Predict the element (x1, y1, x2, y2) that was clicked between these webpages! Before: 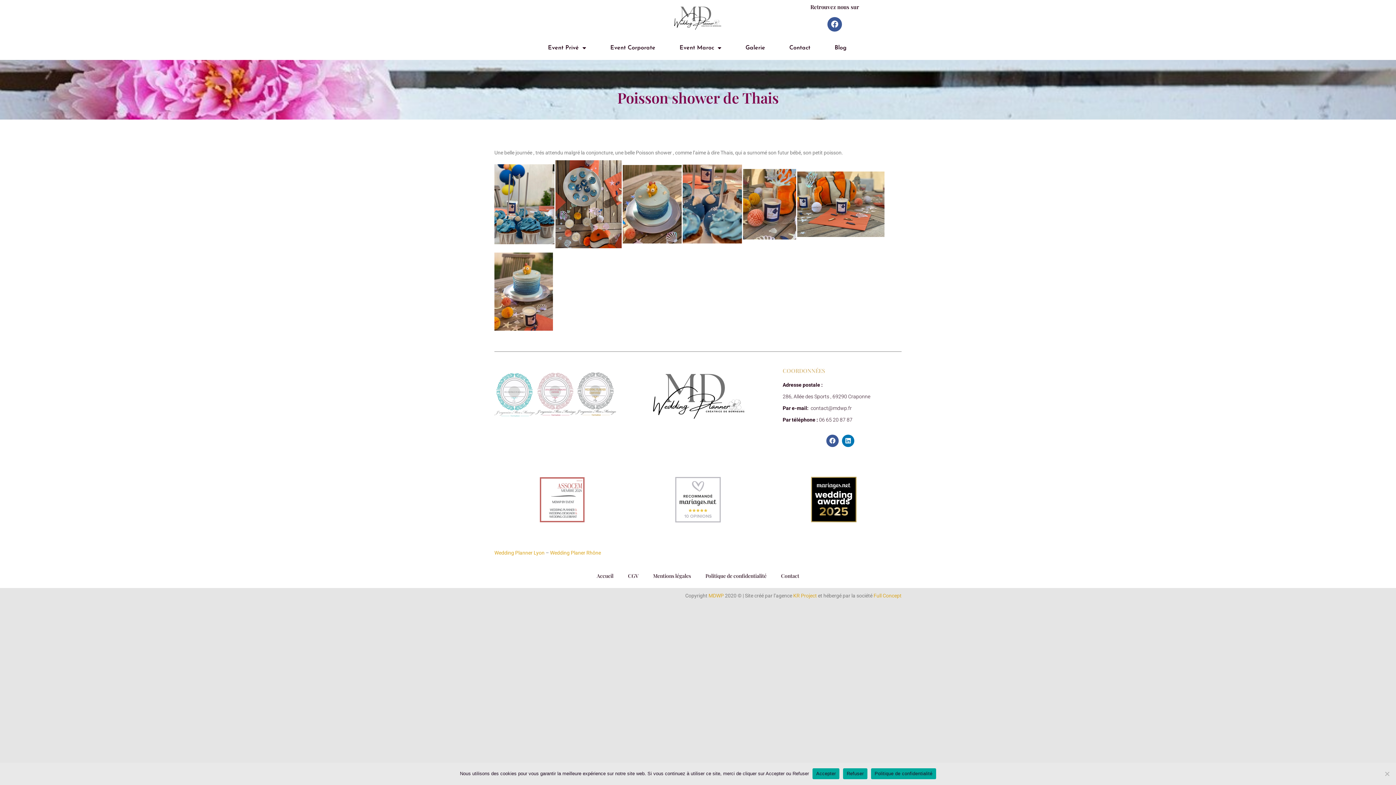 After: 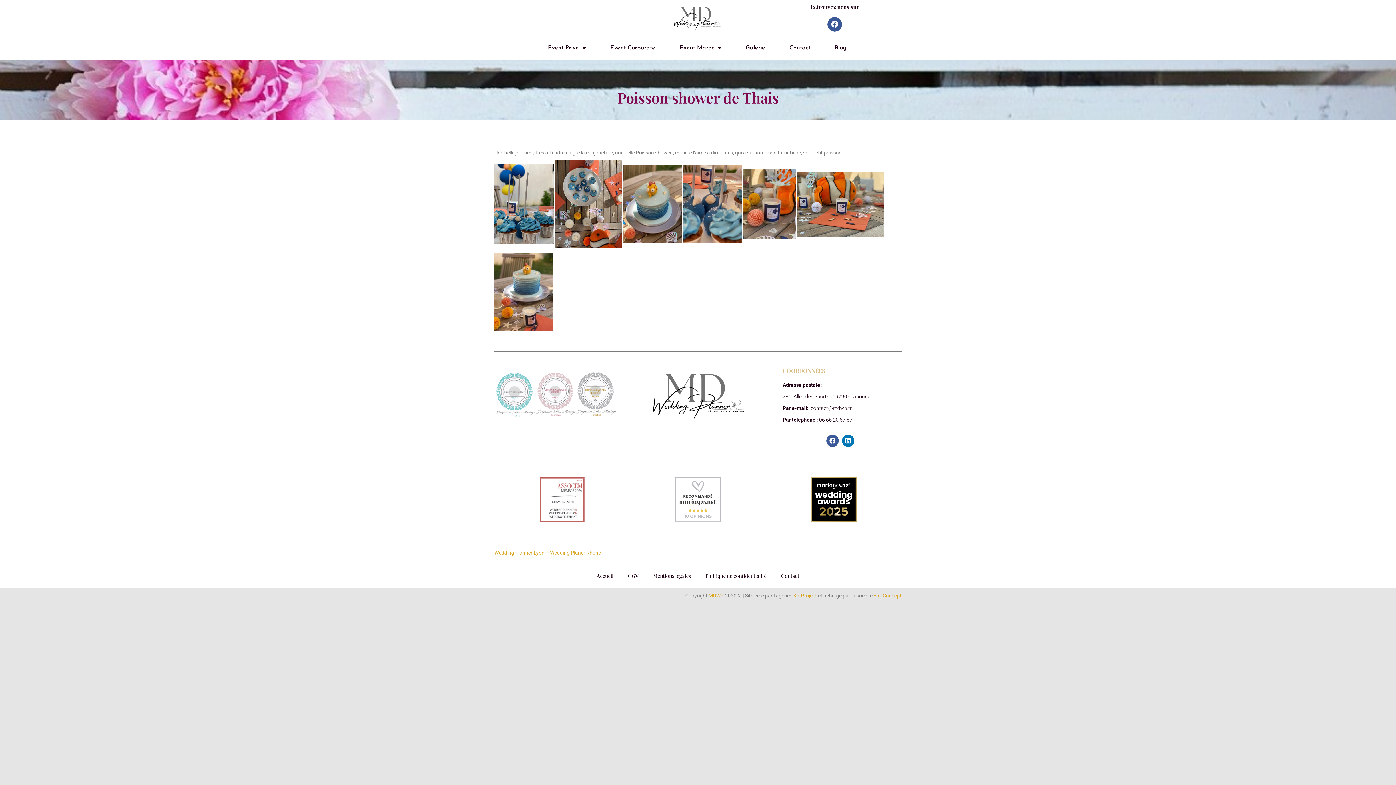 Action: bbox: (812, 768, 839, 779) label: Accepter